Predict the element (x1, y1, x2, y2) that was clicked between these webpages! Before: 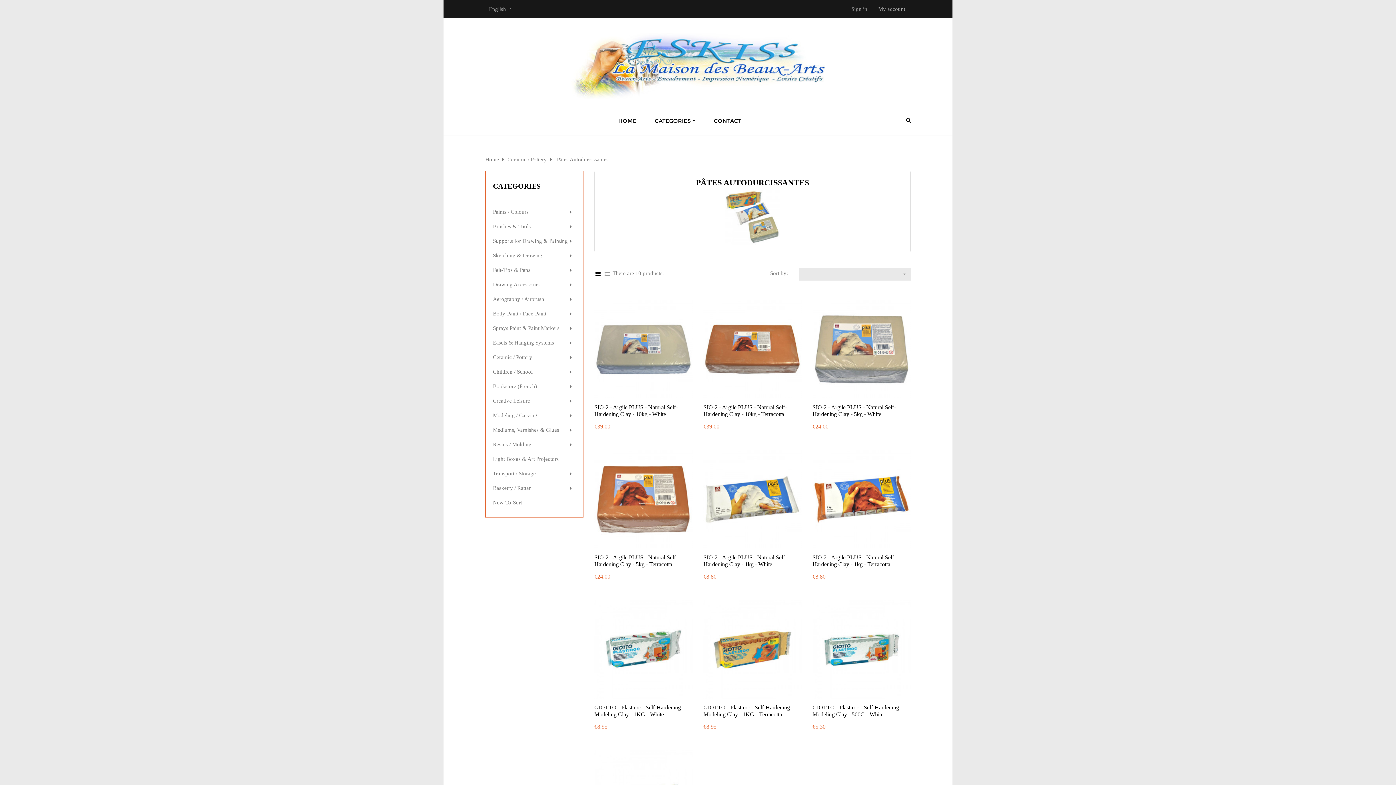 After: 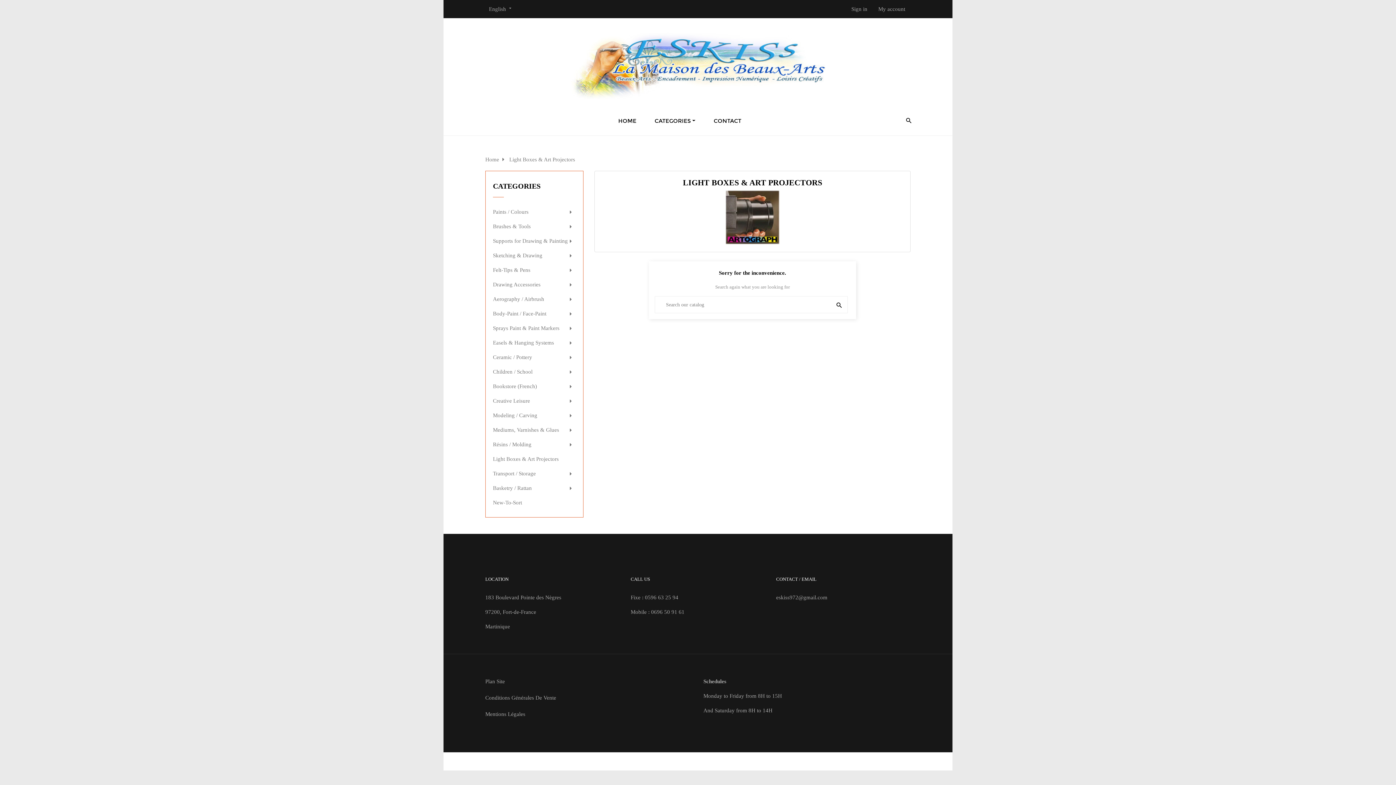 Action: bbox: (493, 453, 558, 464) label: Light Boxes & Art Projectors